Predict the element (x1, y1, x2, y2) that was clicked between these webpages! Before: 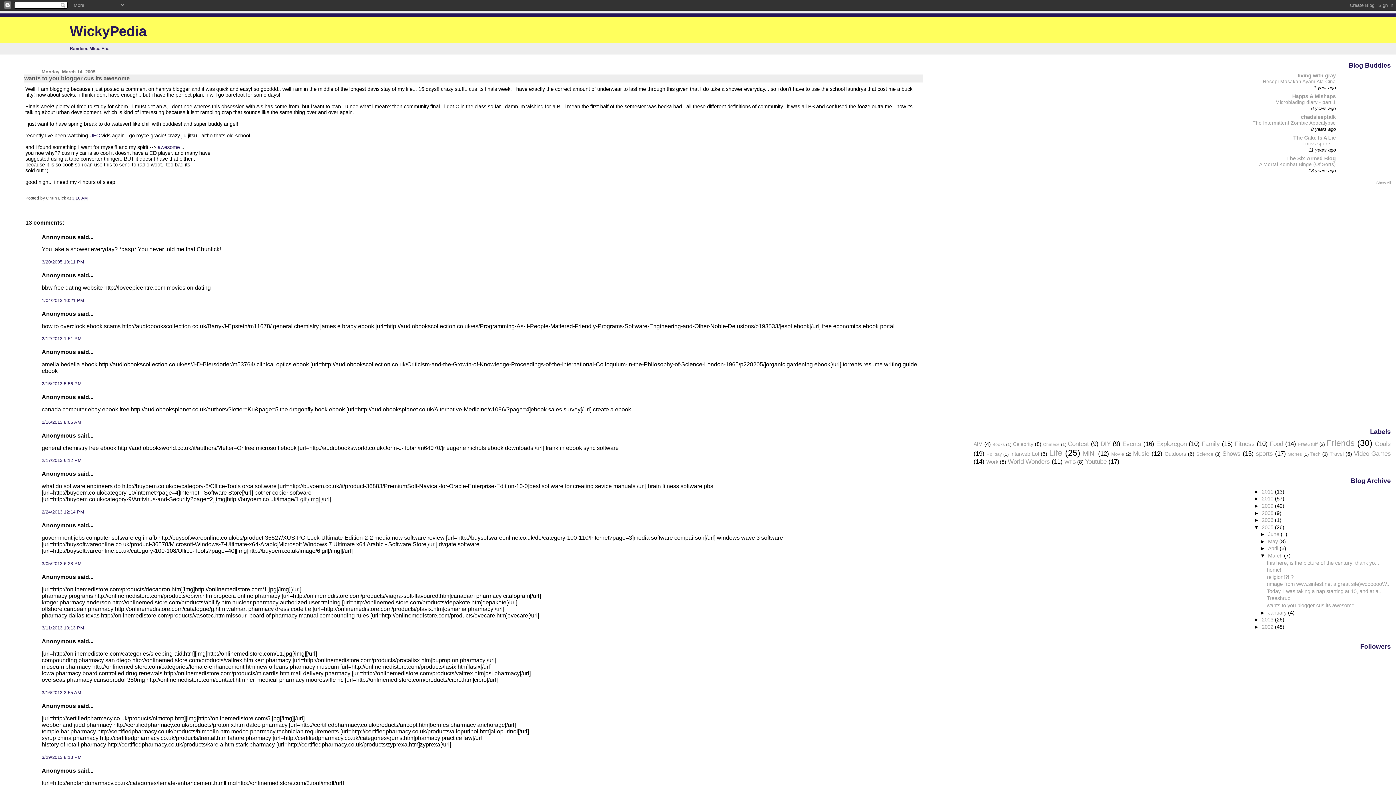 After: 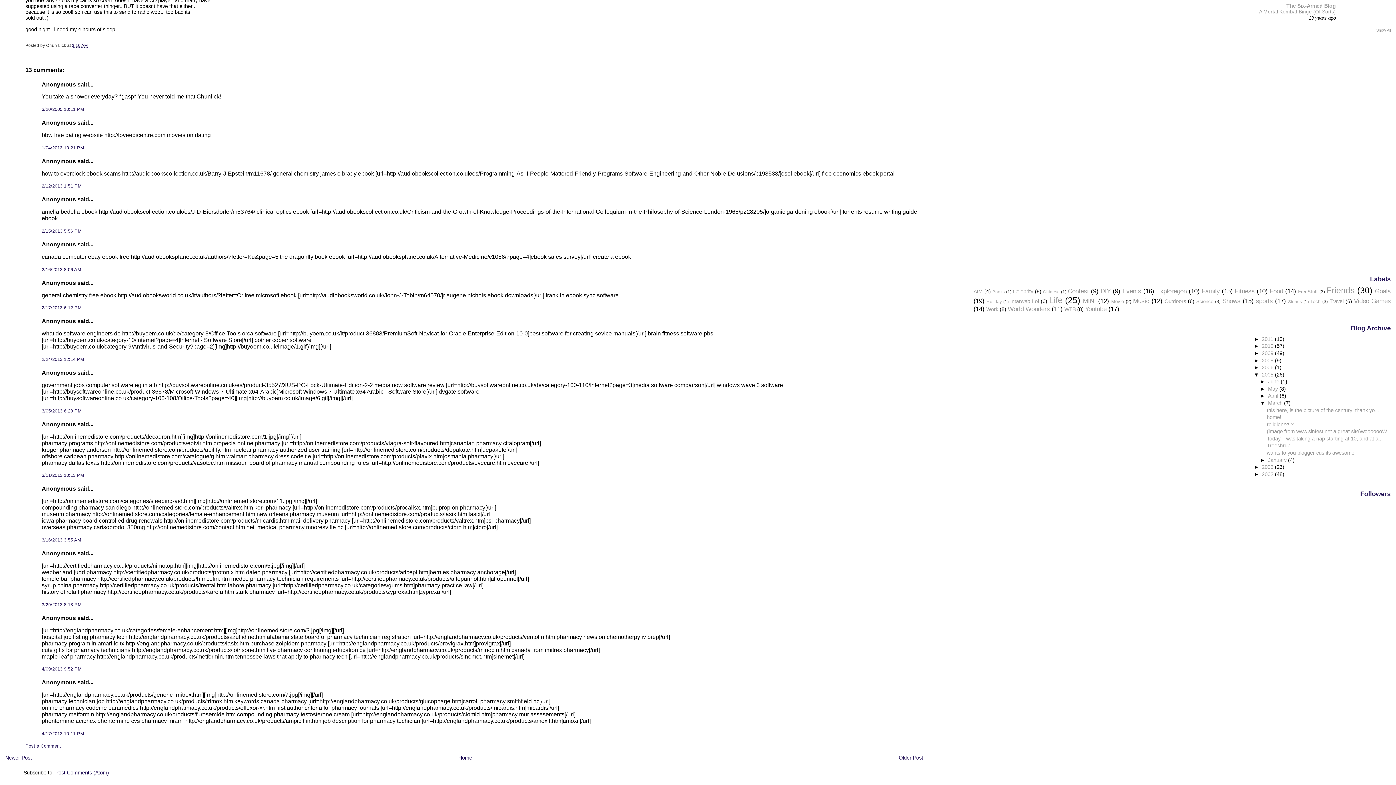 Action: label: 2/12/2013 1:51 PM bbox: (41, 336, 81, 341)